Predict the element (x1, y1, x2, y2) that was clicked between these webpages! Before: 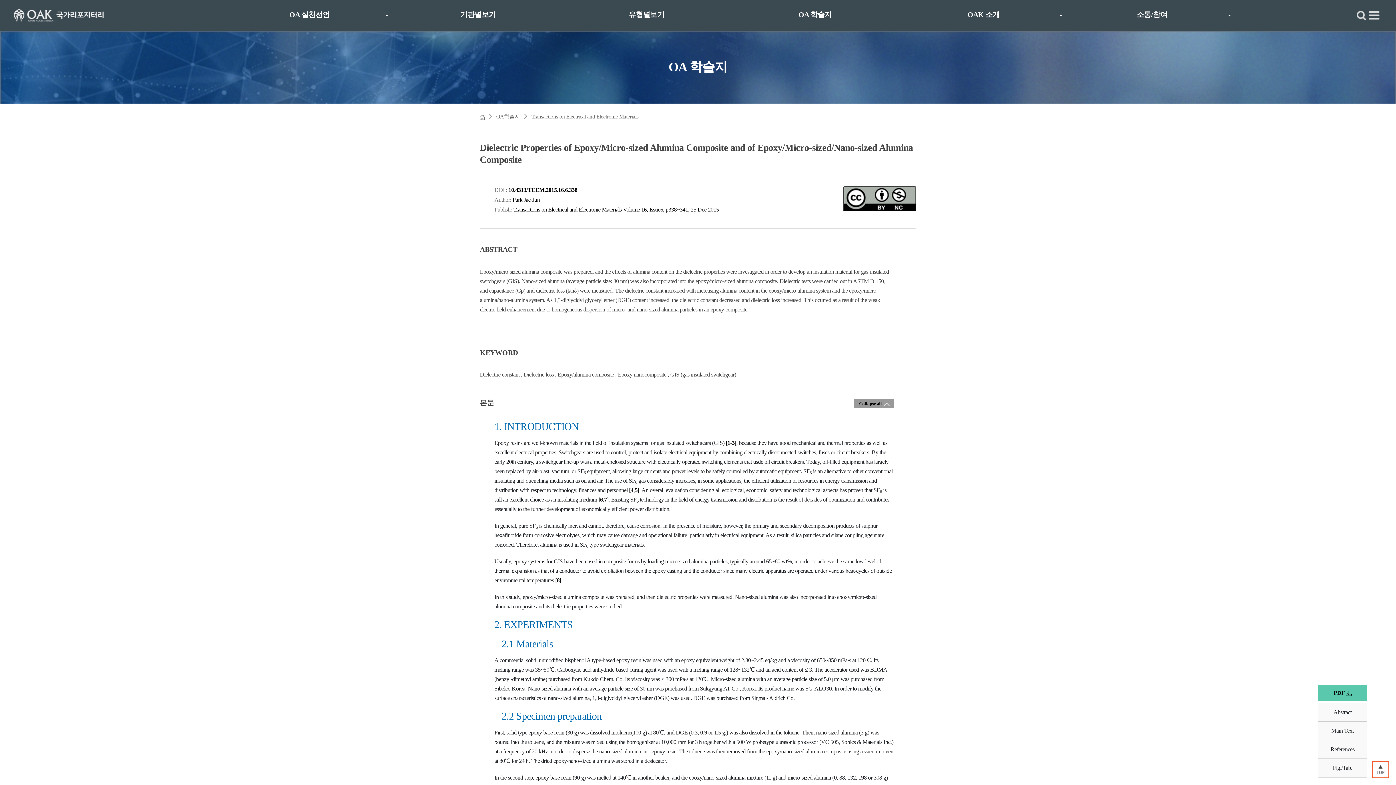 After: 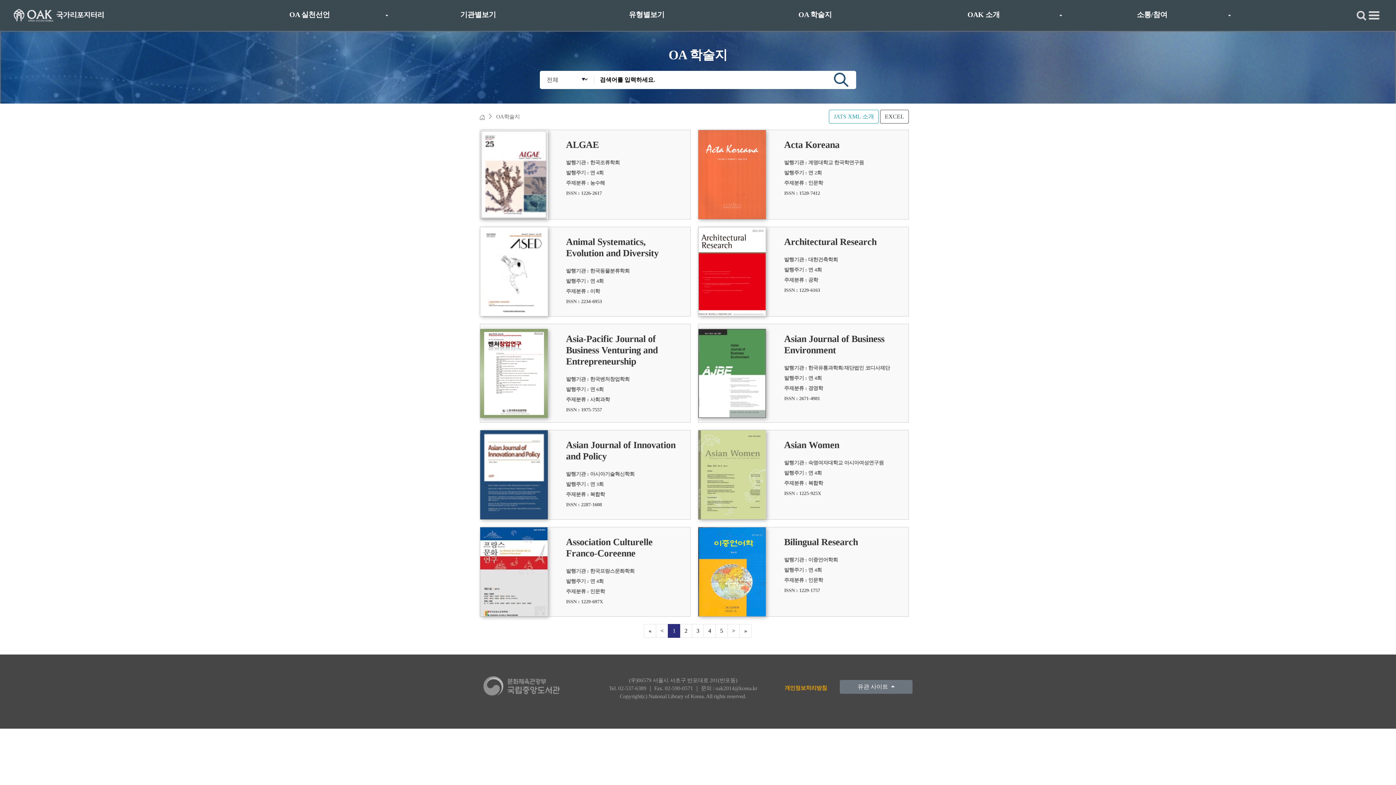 Action: bbox: (496, 113, 520, 119) label: OA학술지